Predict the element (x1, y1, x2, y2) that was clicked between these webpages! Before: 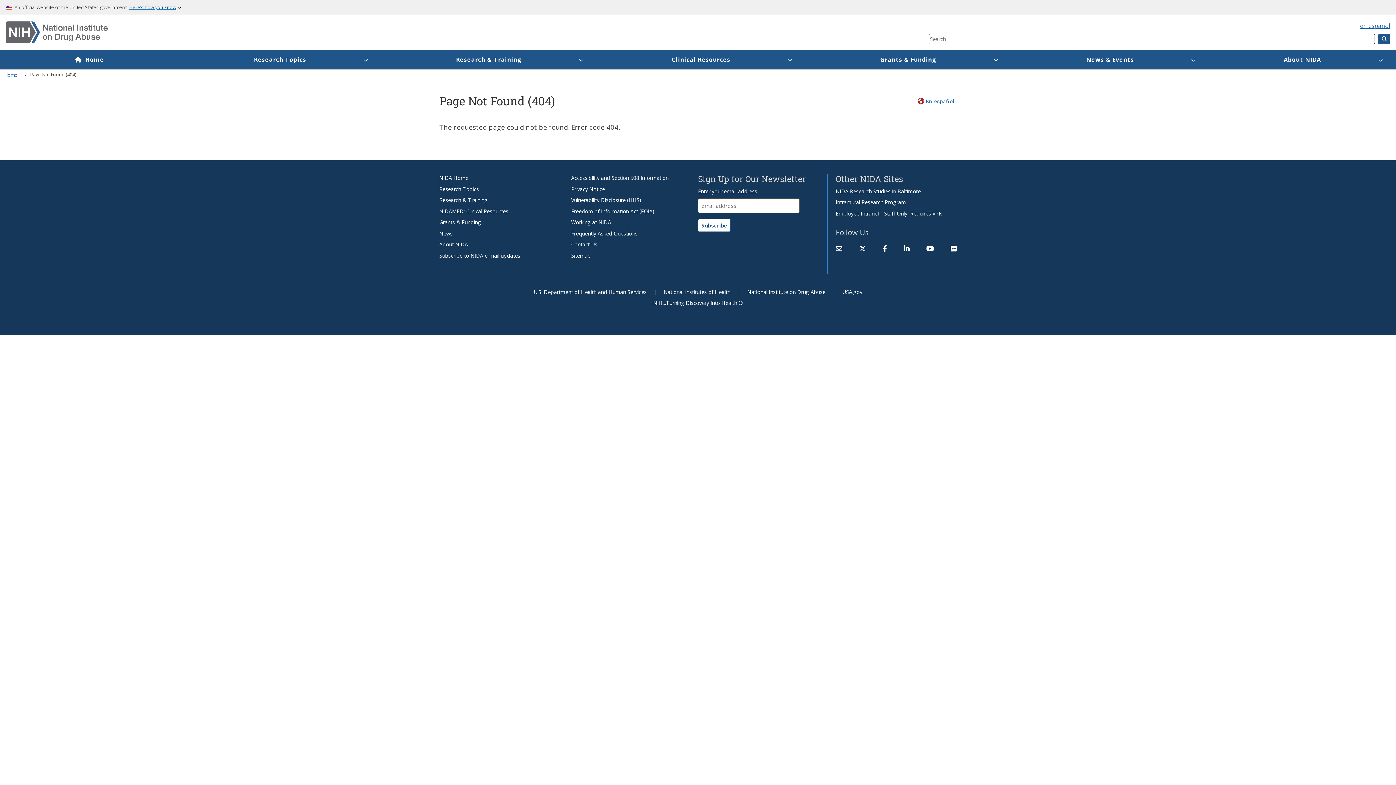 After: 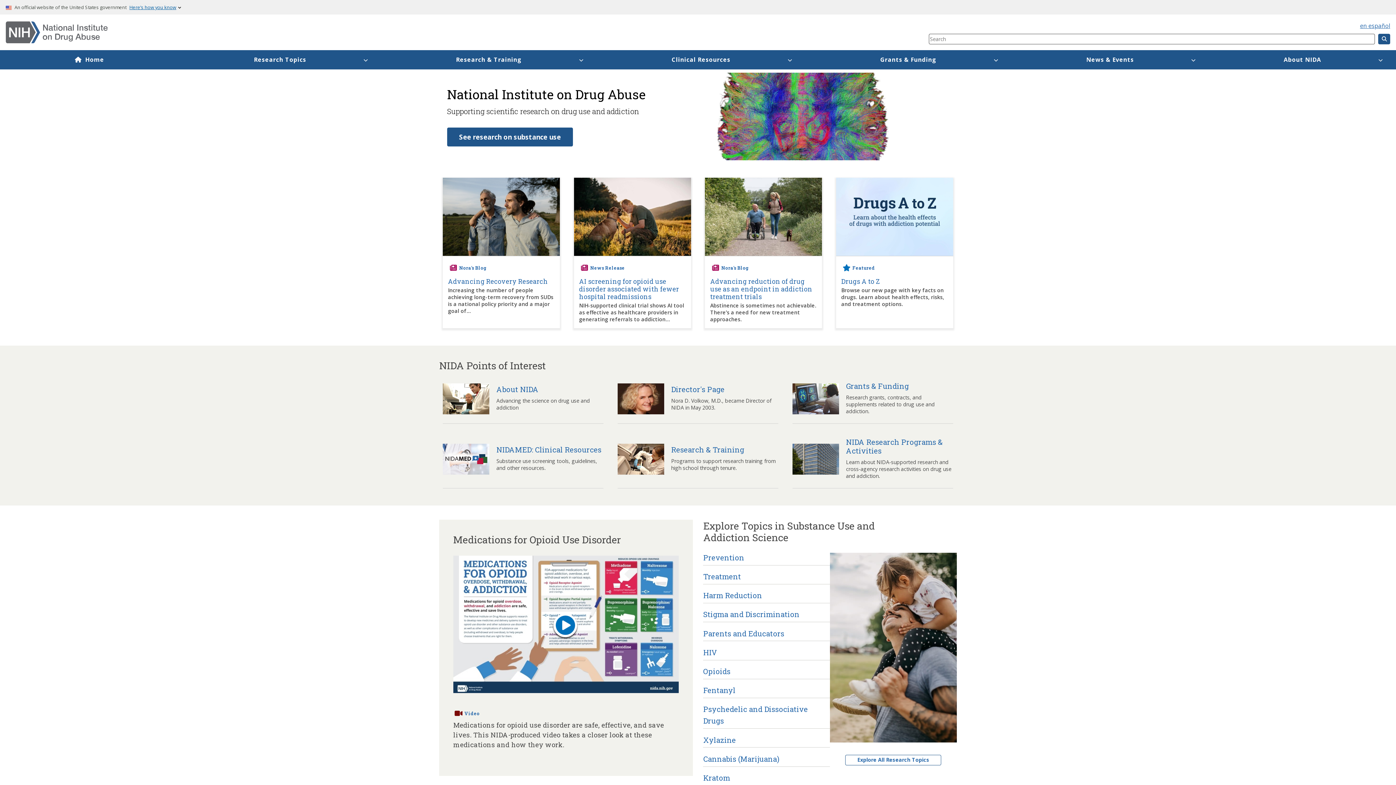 Action: label: Home bbox: (0, 50, 179, 69)